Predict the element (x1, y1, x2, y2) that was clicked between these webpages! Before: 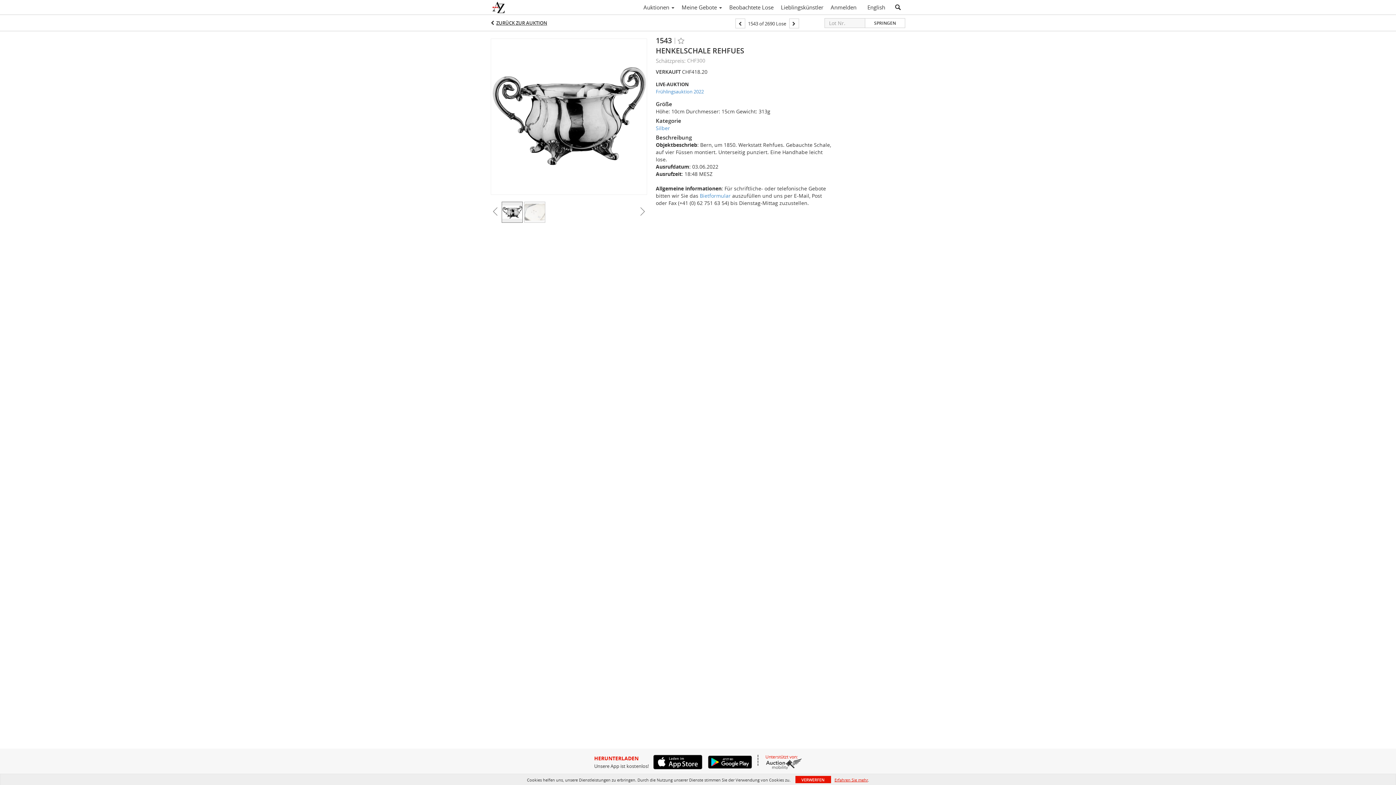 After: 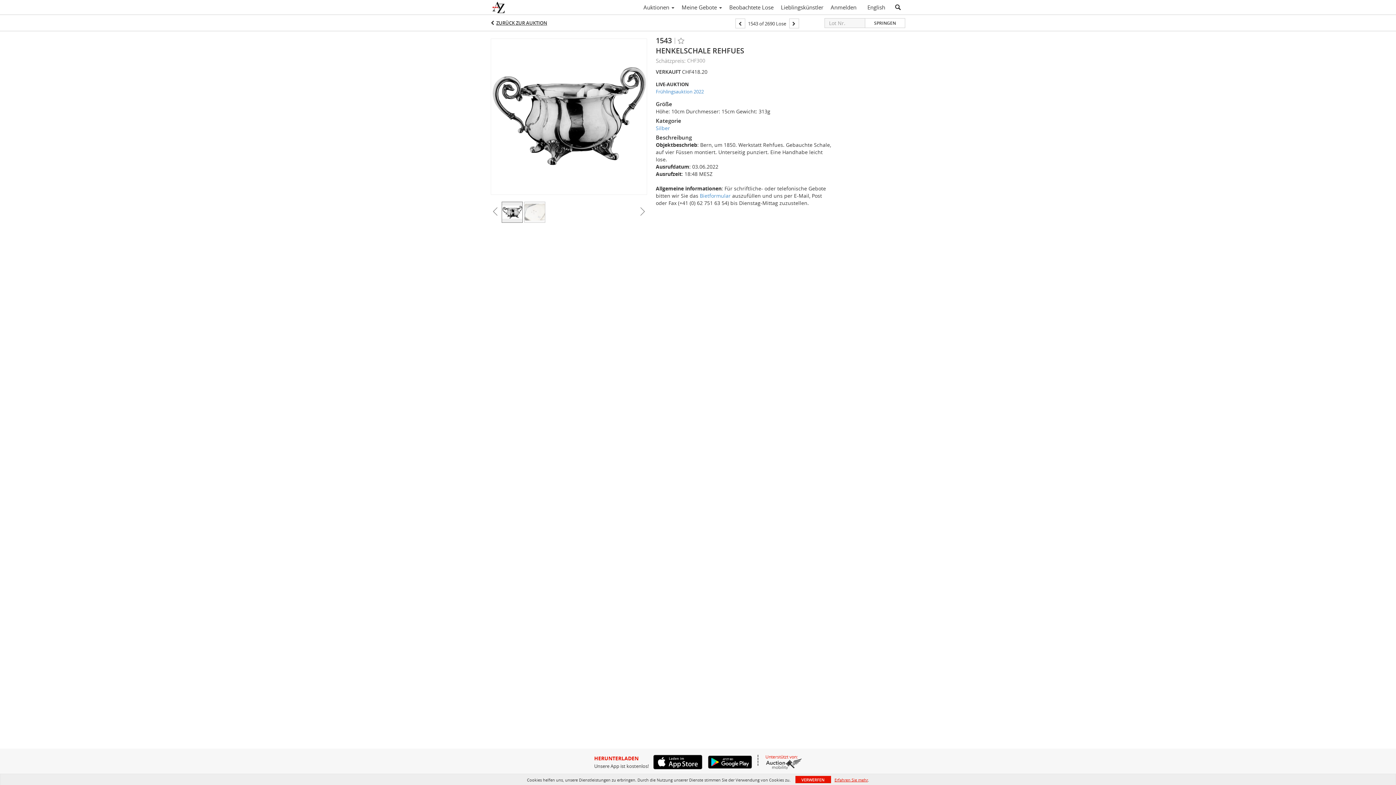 Action: bbox: (703, 755, 752, 769)